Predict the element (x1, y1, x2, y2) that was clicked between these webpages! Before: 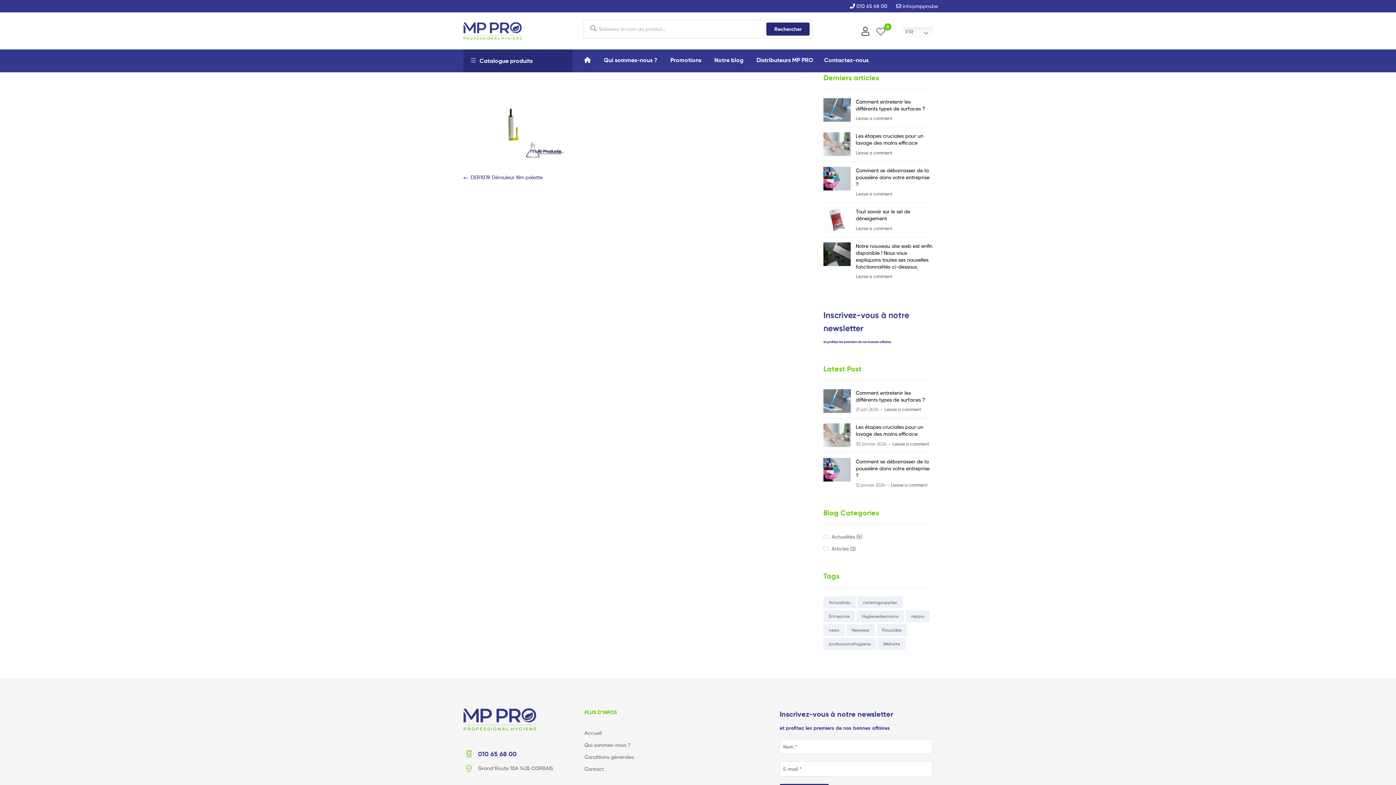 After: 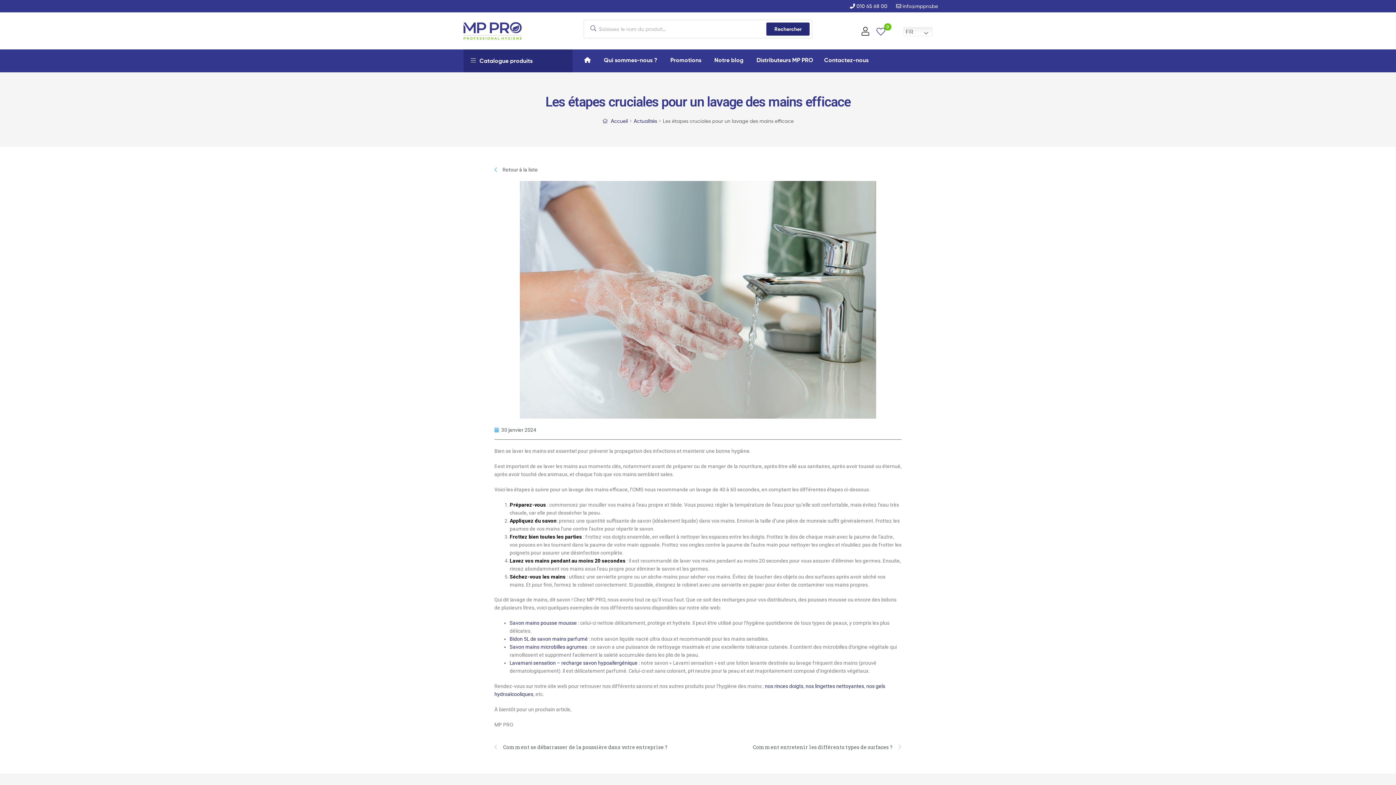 Action: label: Les étapes cruciales pour un lavage des mains efficace bbox: (856, 132, 932, 146)